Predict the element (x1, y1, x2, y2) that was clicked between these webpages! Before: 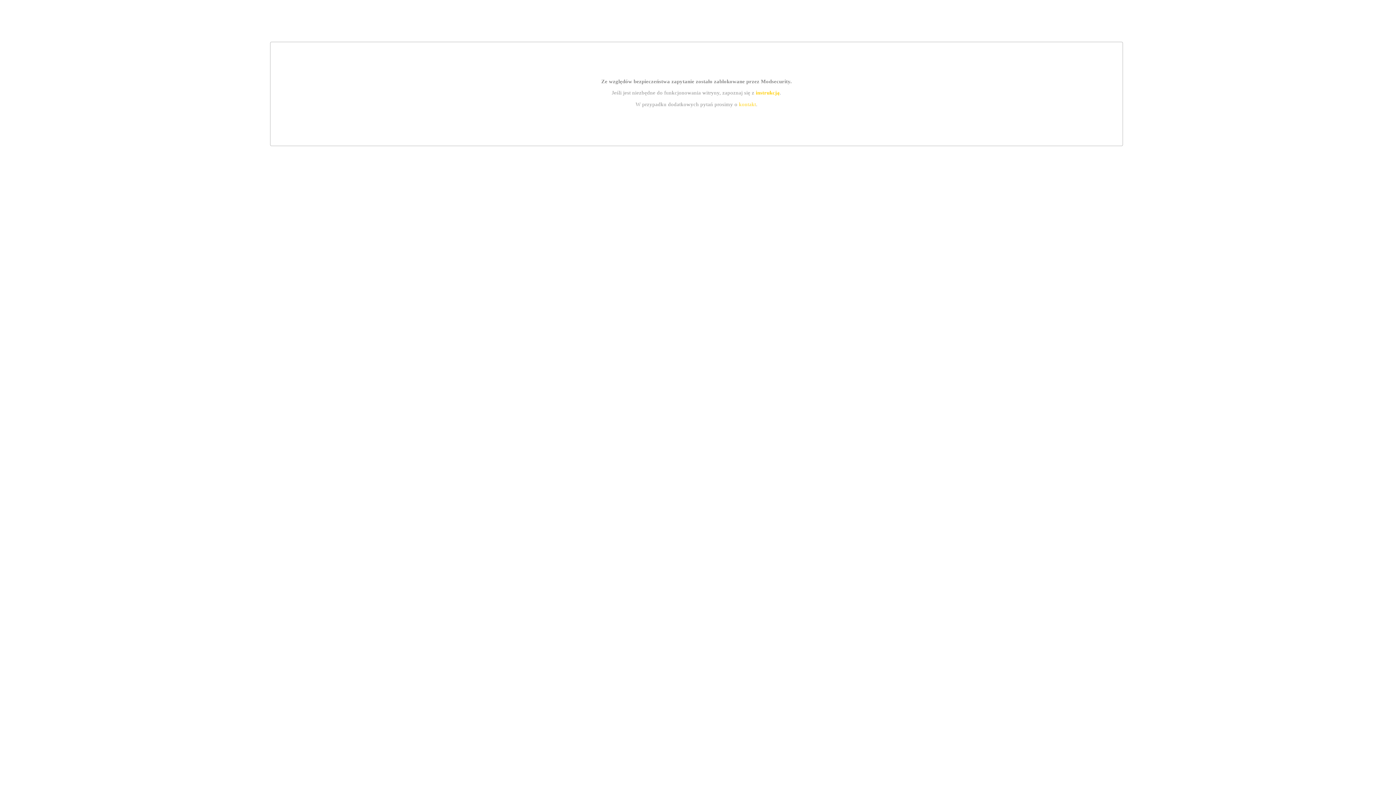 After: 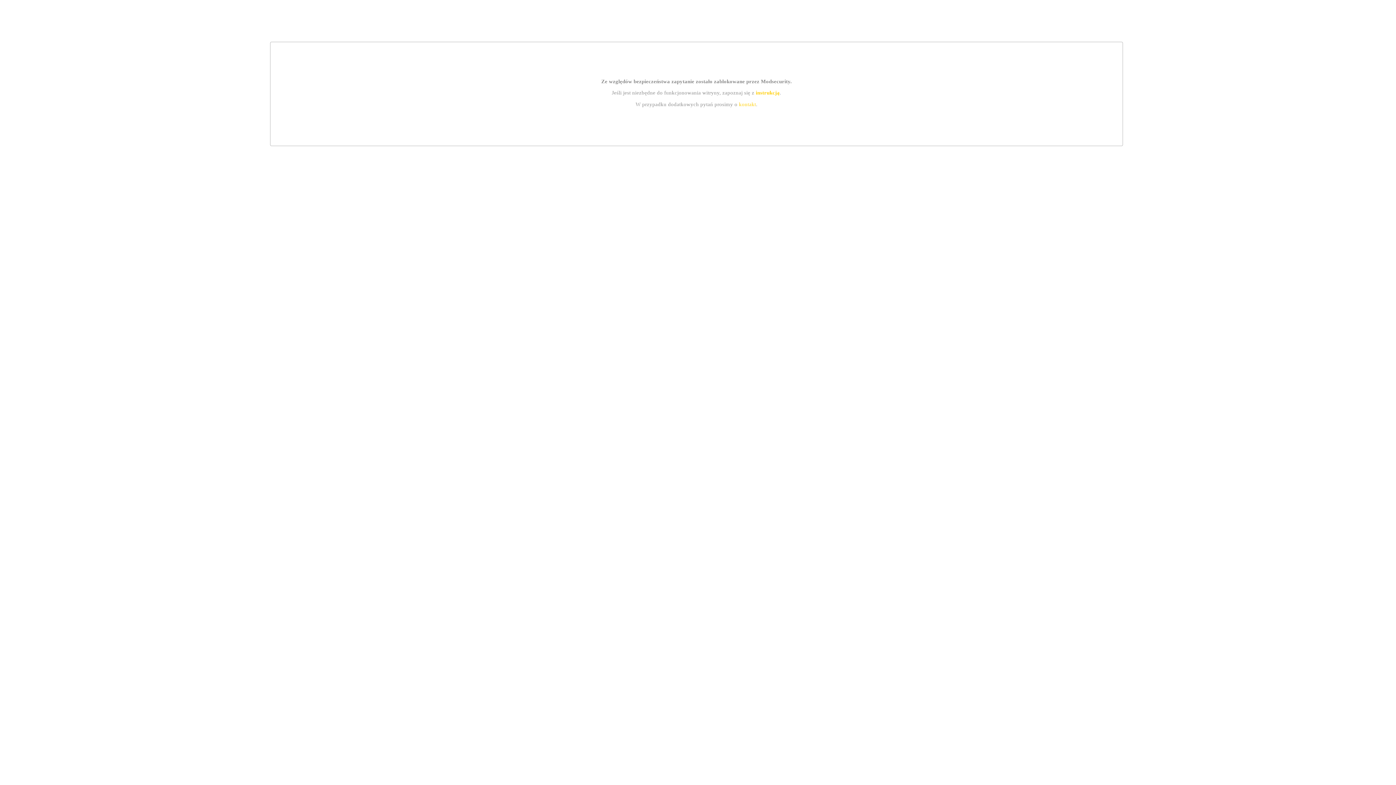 Action: label: kontakt bbox: (739, 101, 756, 107)